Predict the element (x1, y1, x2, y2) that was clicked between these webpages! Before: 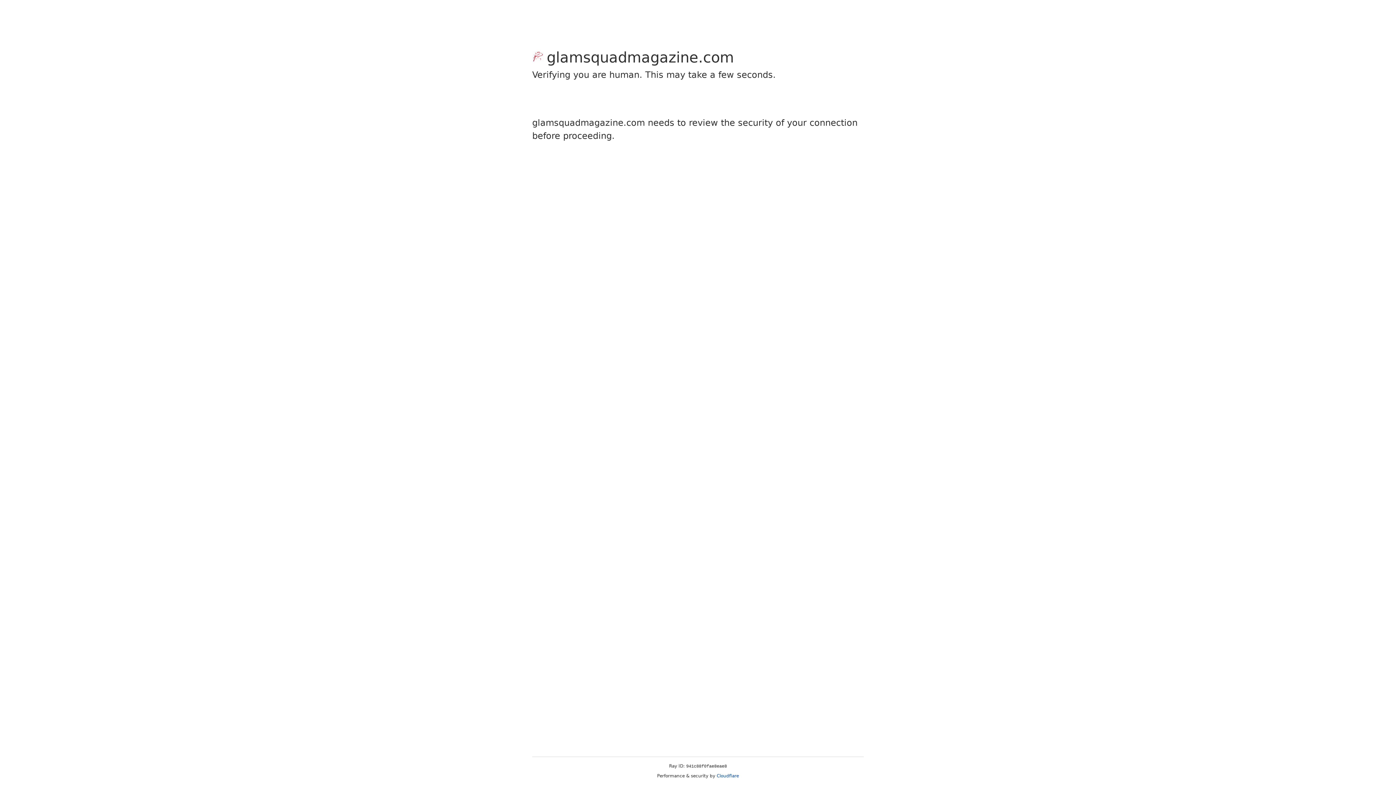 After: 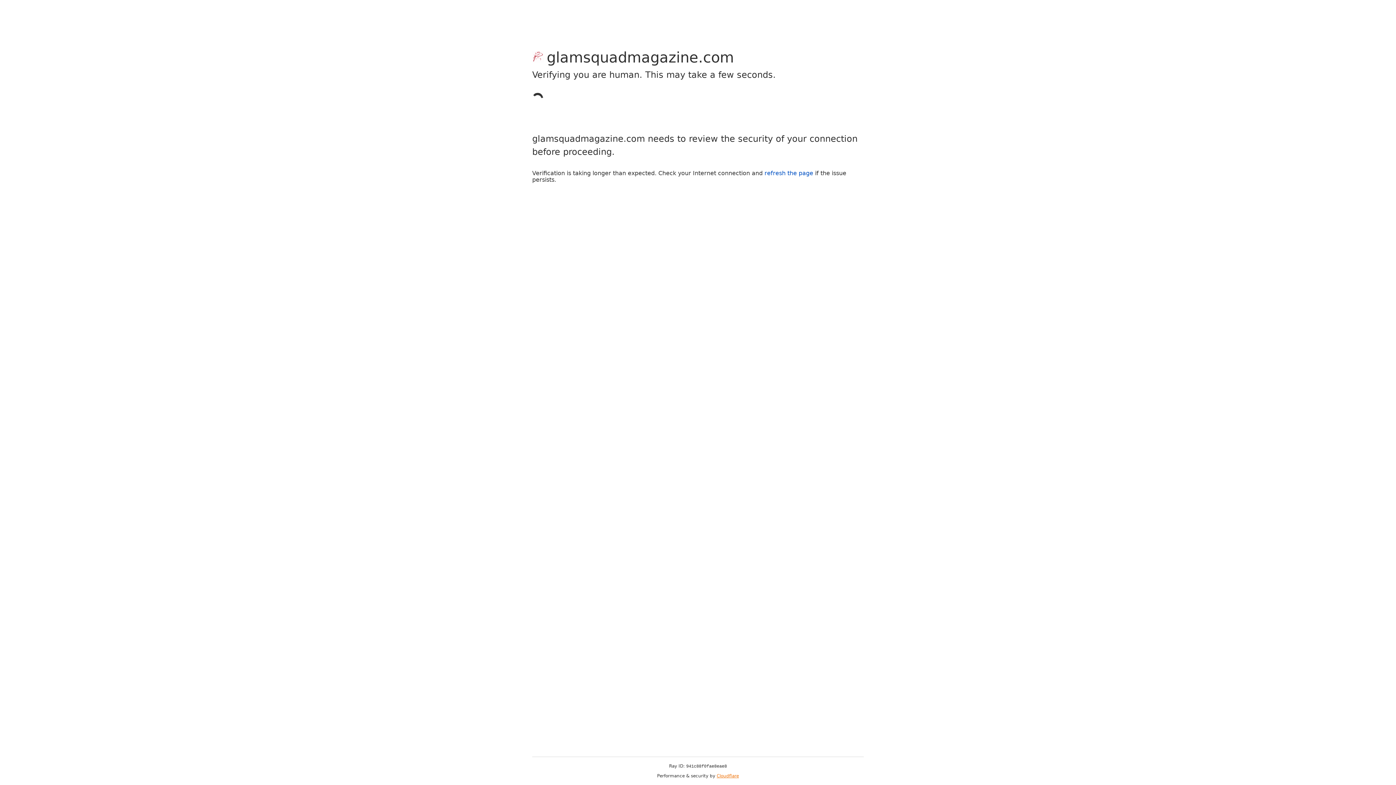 Action: label: Cloudflare bbox: (716, 773, 739, 778)